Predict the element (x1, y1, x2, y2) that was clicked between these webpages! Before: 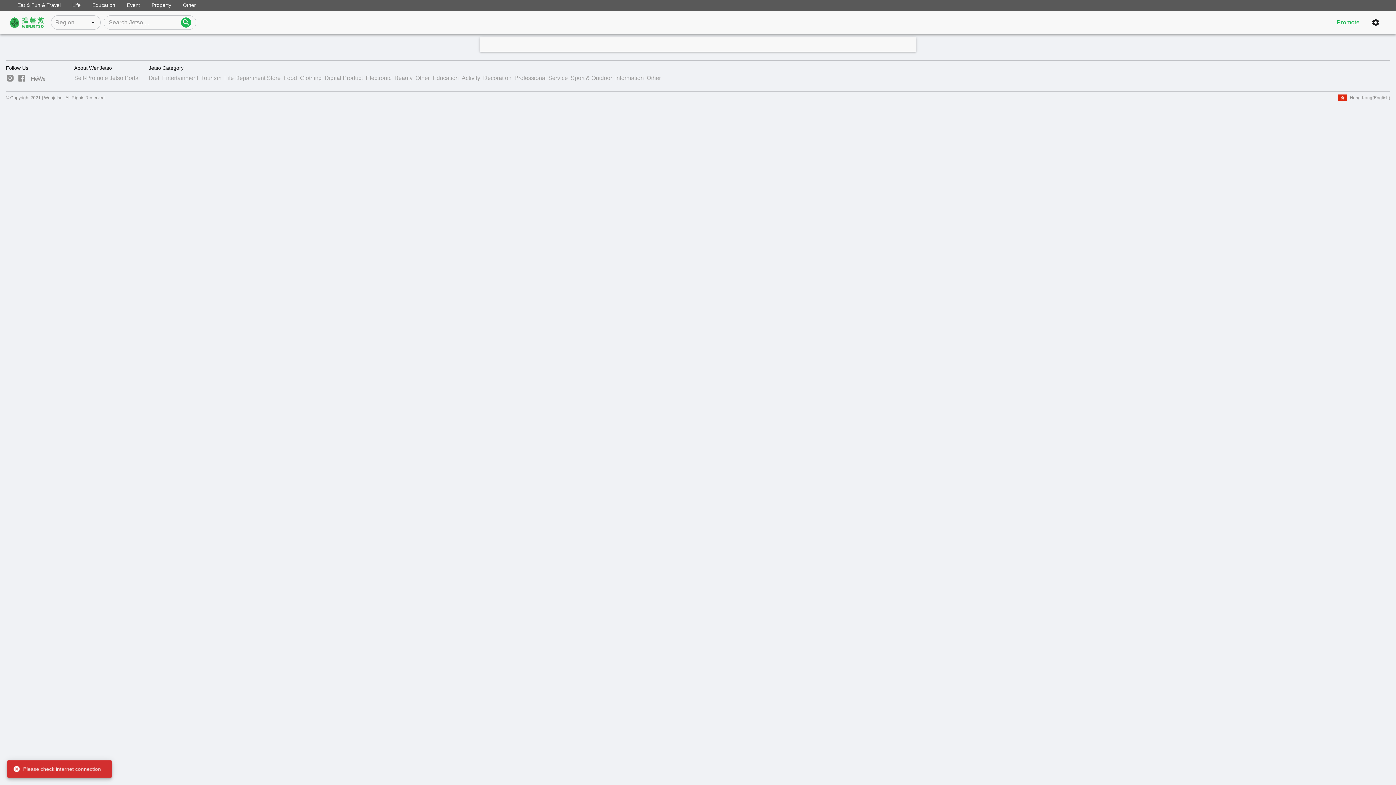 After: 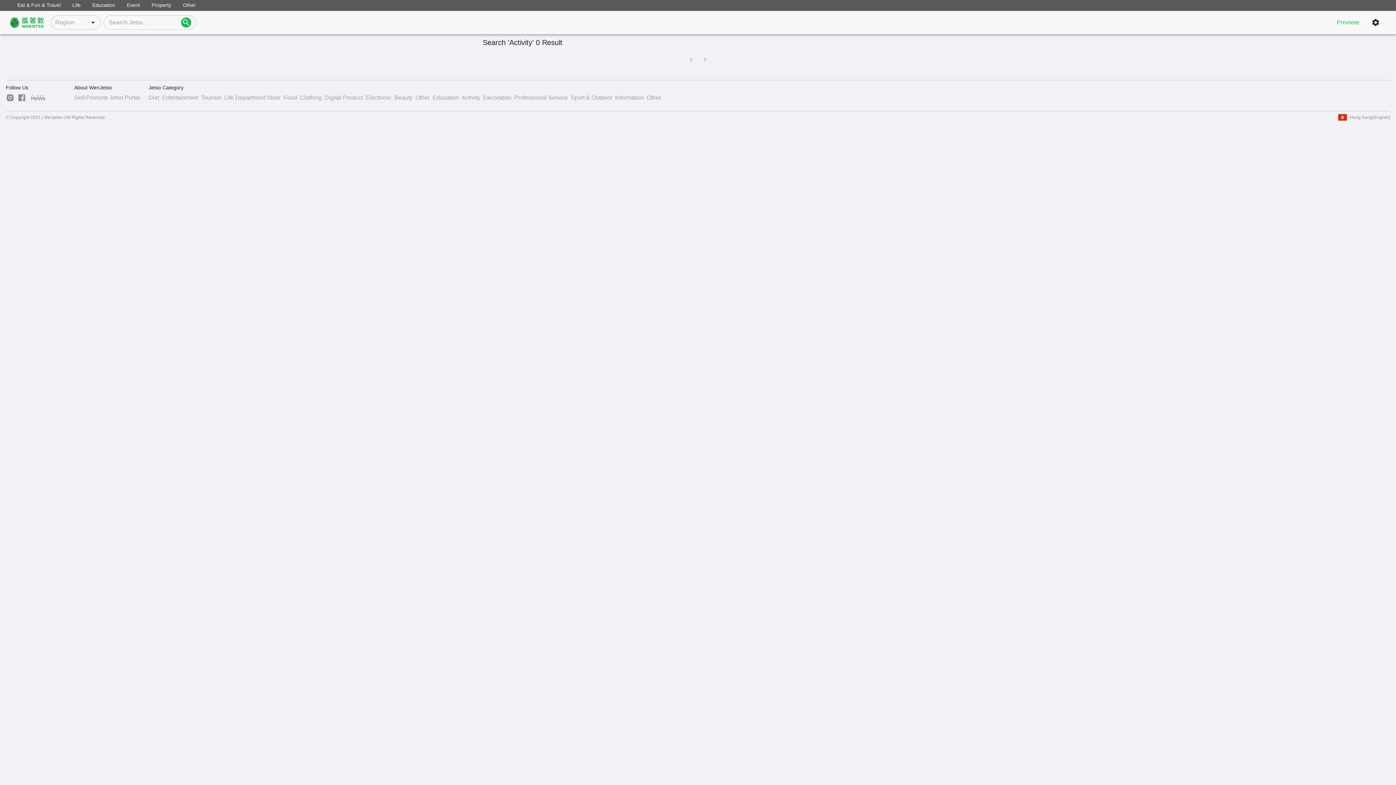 Action: bbox: (461, 73, 480, 82) label: Activity